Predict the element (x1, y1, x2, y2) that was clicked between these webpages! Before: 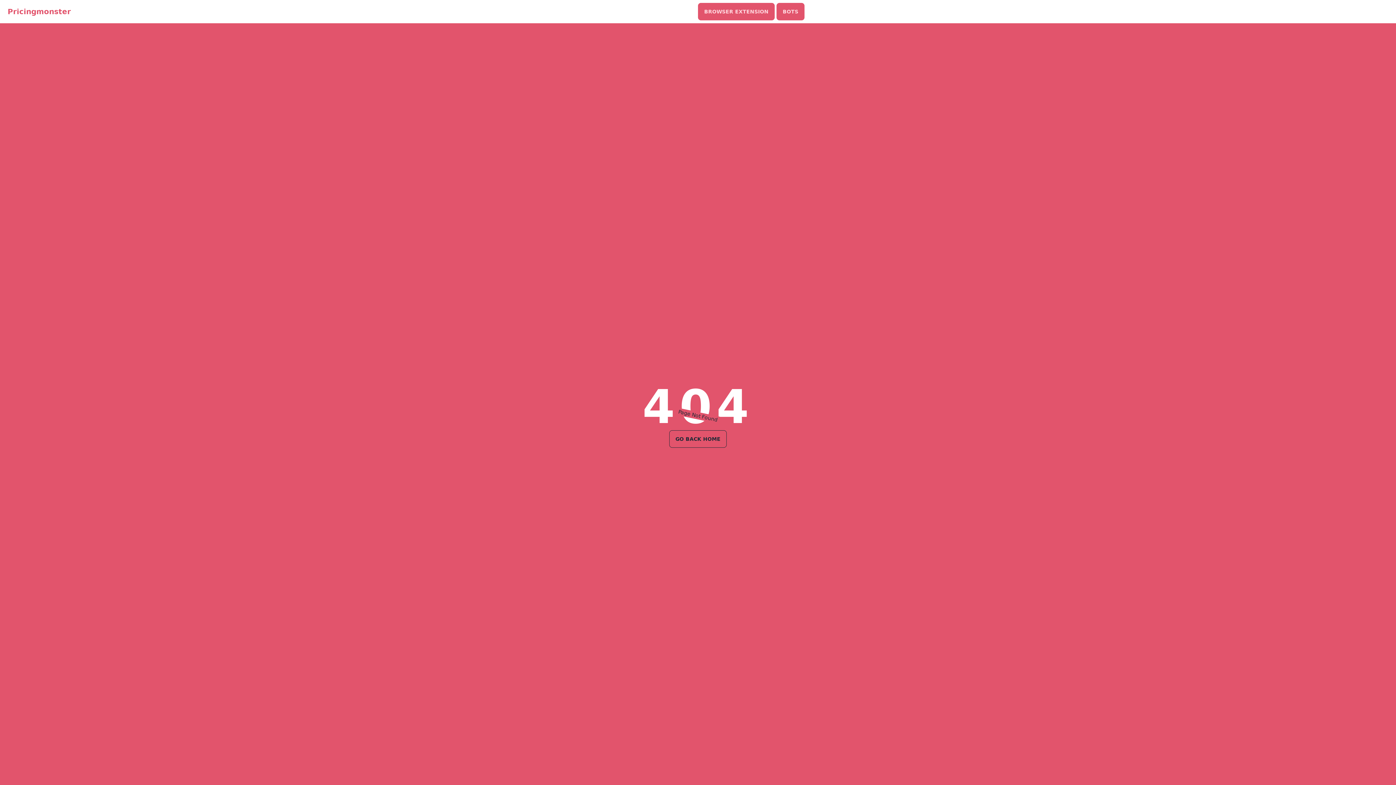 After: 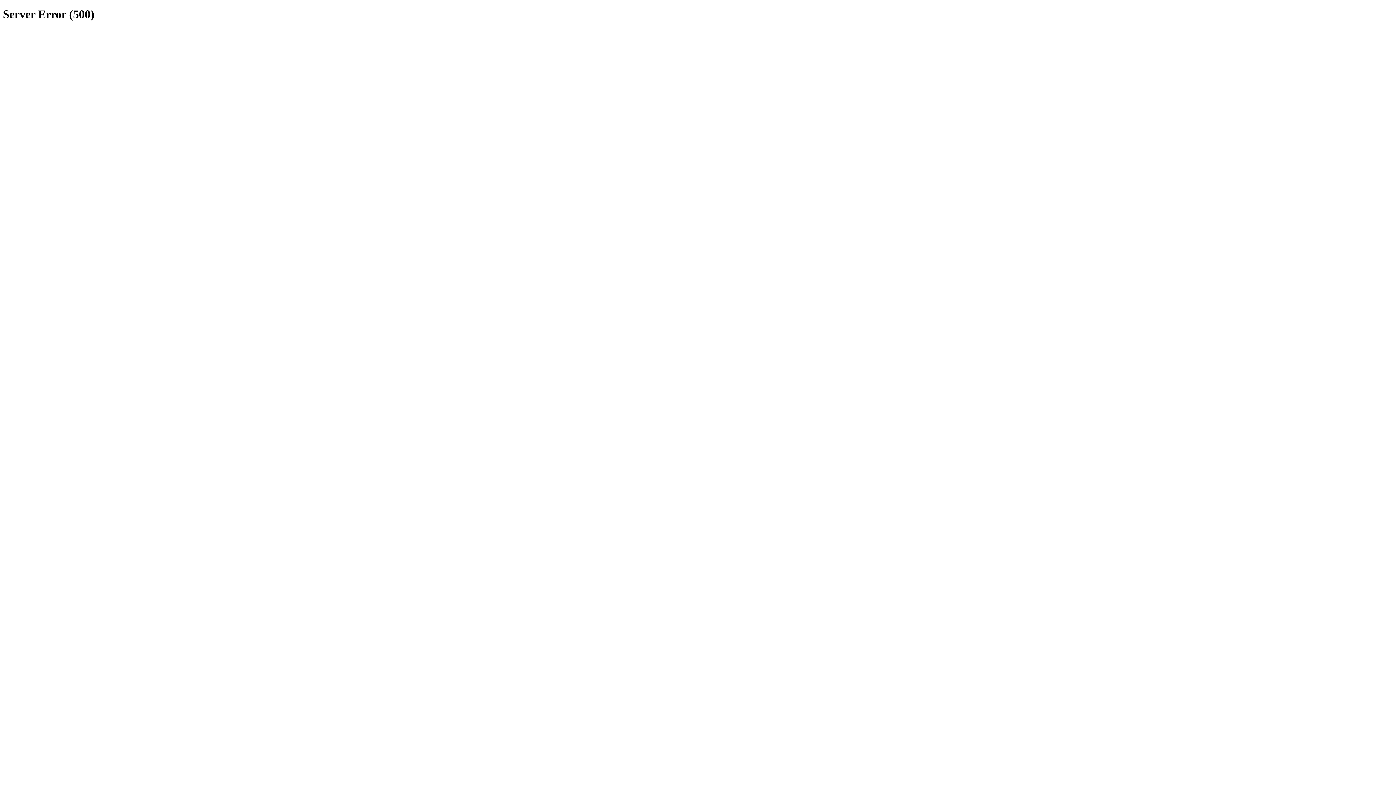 Action: bbox: (669, 430, 726, 448) label: GO BACK HOME